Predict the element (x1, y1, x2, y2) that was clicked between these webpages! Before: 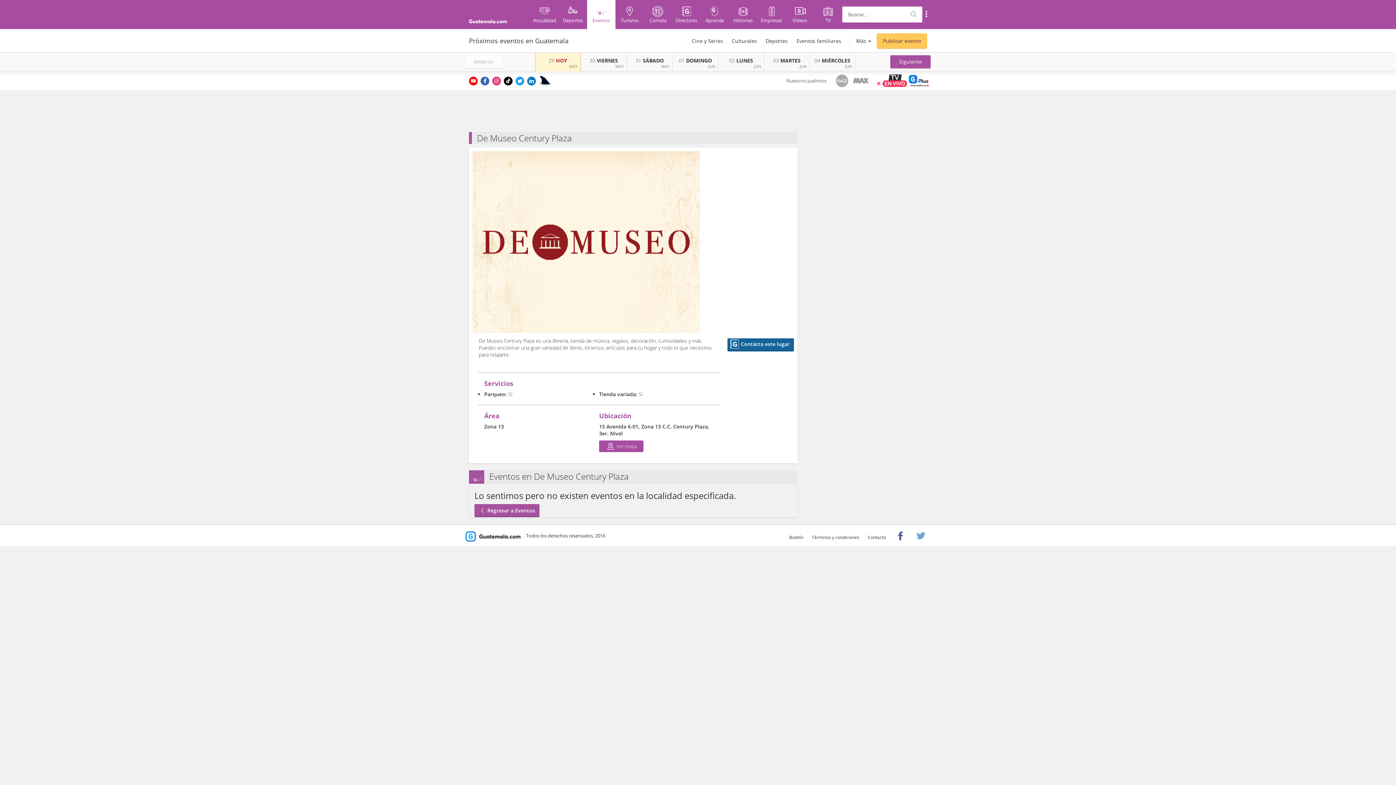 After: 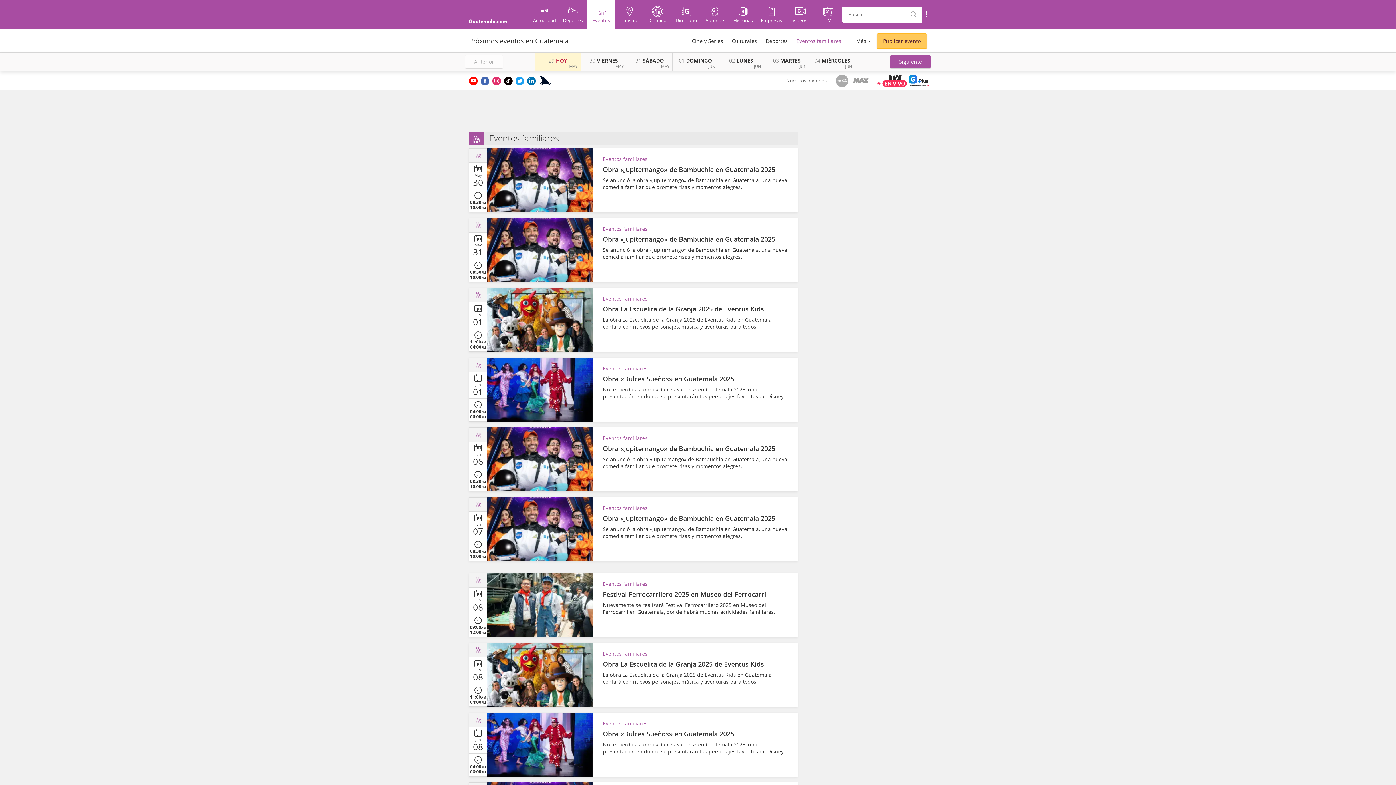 Action: label: Eventos familiares bbox: (796, 37, 841, 44)